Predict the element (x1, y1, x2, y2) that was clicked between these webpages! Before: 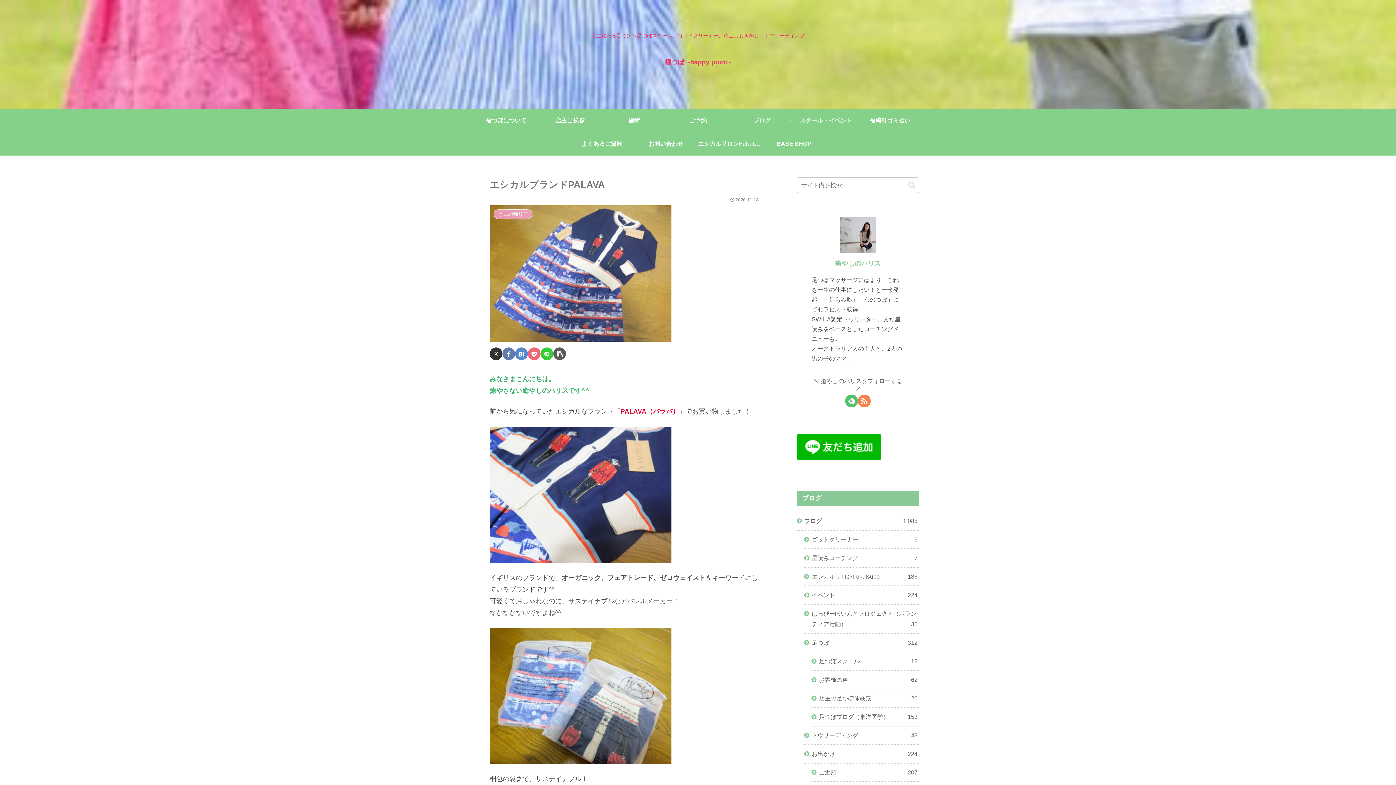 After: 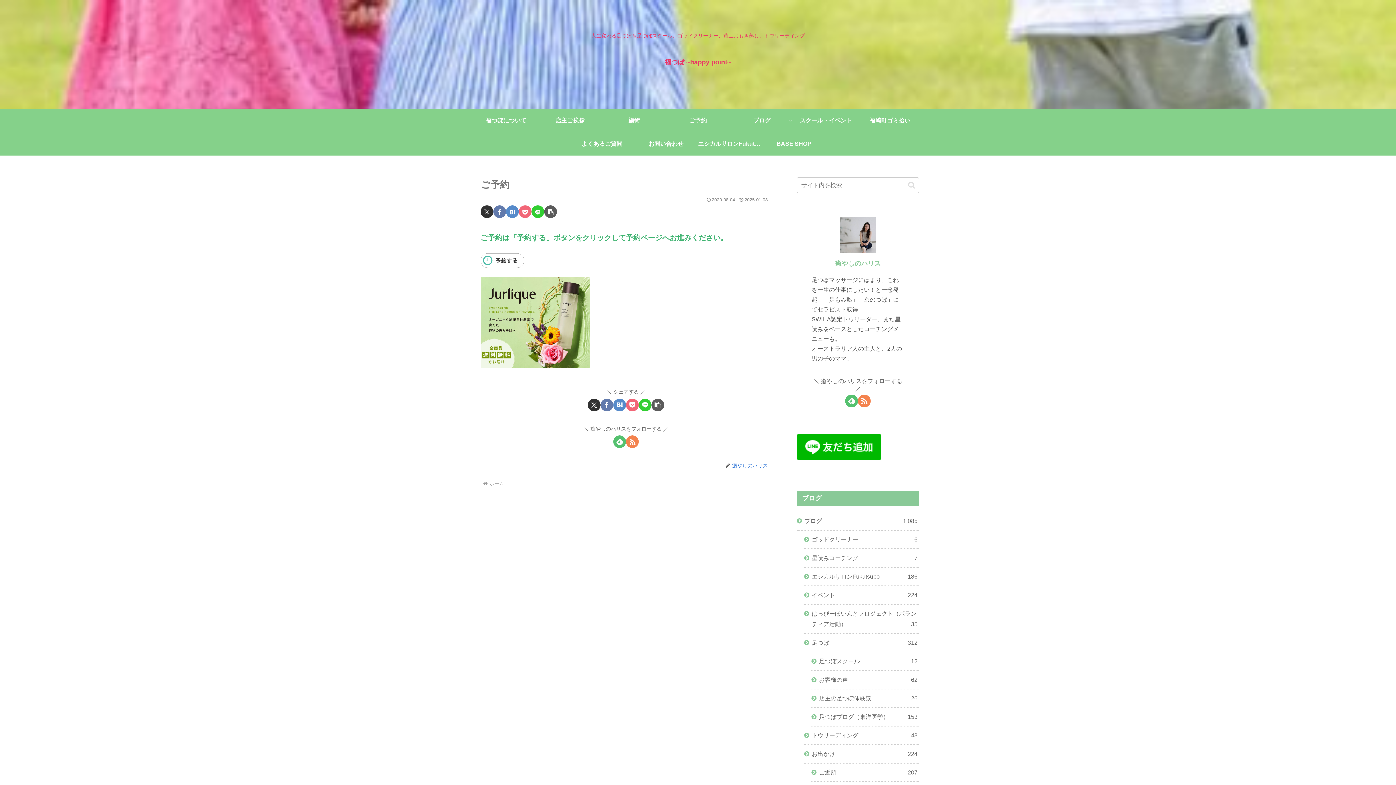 Action: bbox: (666, 109, 730, 132) label: ご予約